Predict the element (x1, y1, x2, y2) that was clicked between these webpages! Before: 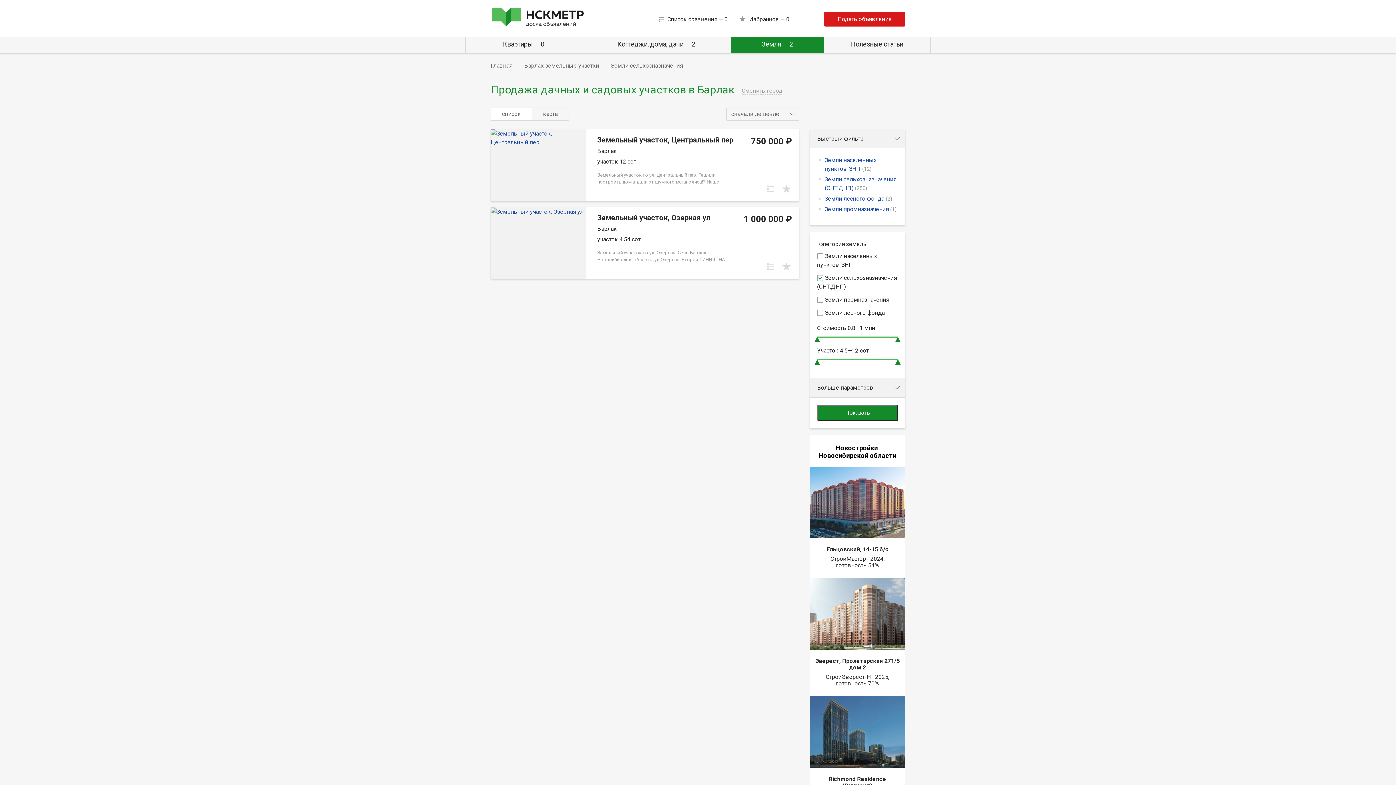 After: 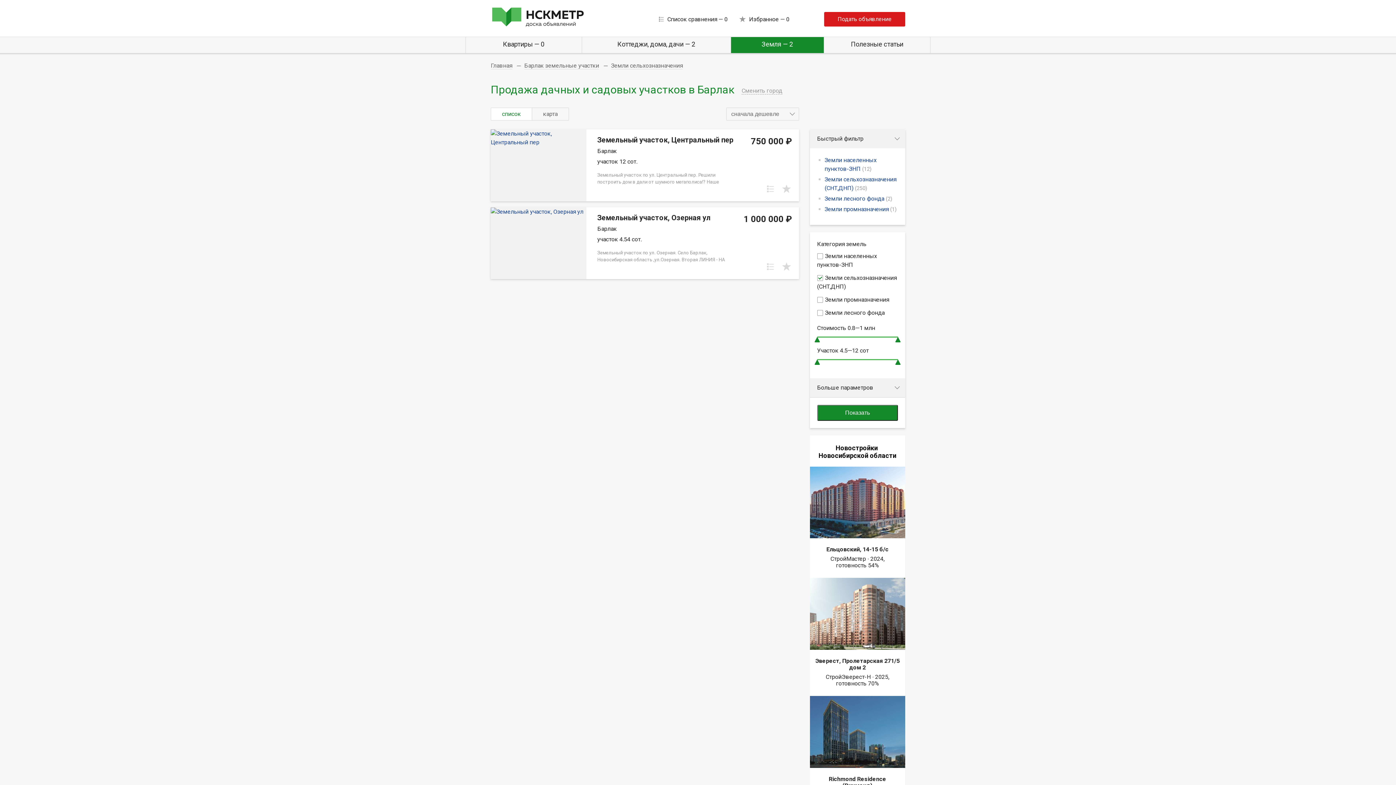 Action: bbox: (491, 107, 532, 120) label: список